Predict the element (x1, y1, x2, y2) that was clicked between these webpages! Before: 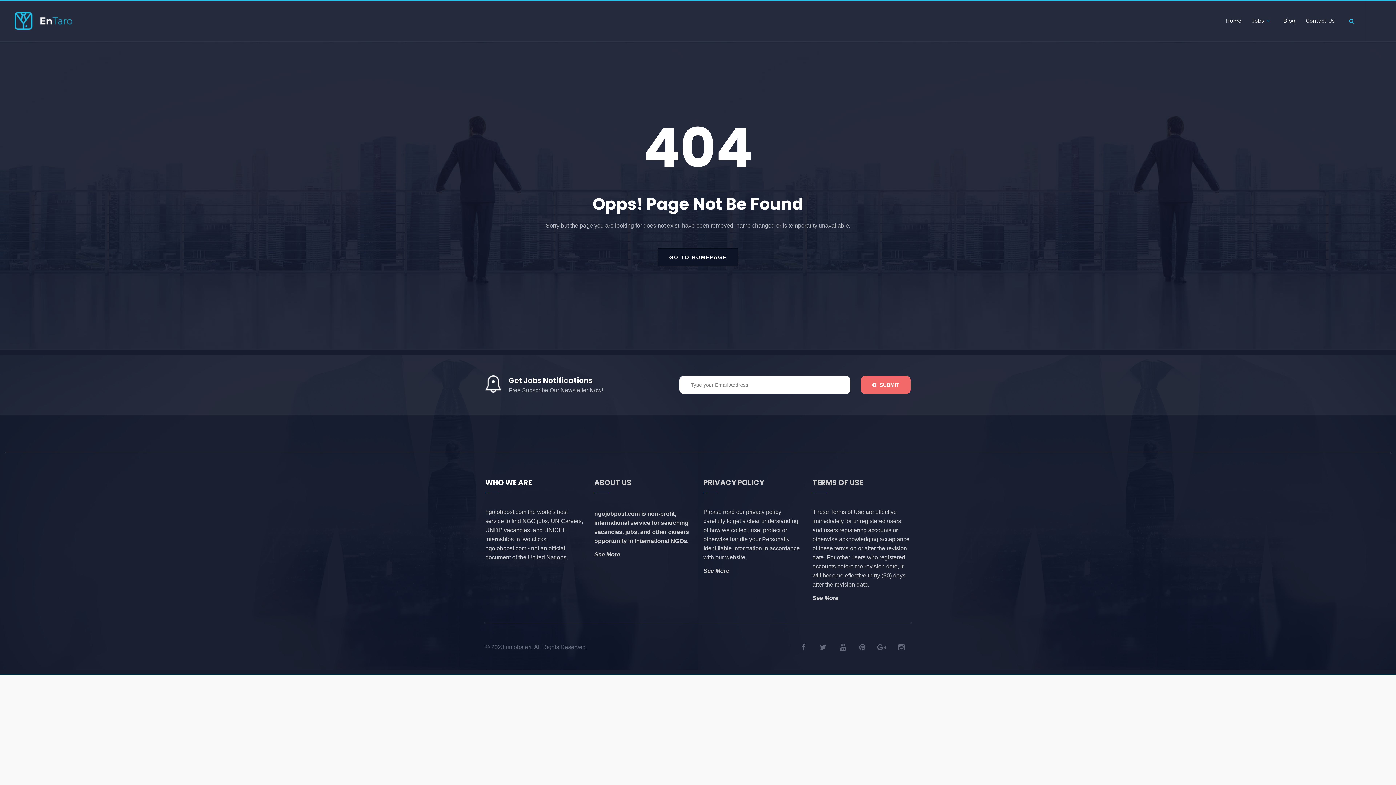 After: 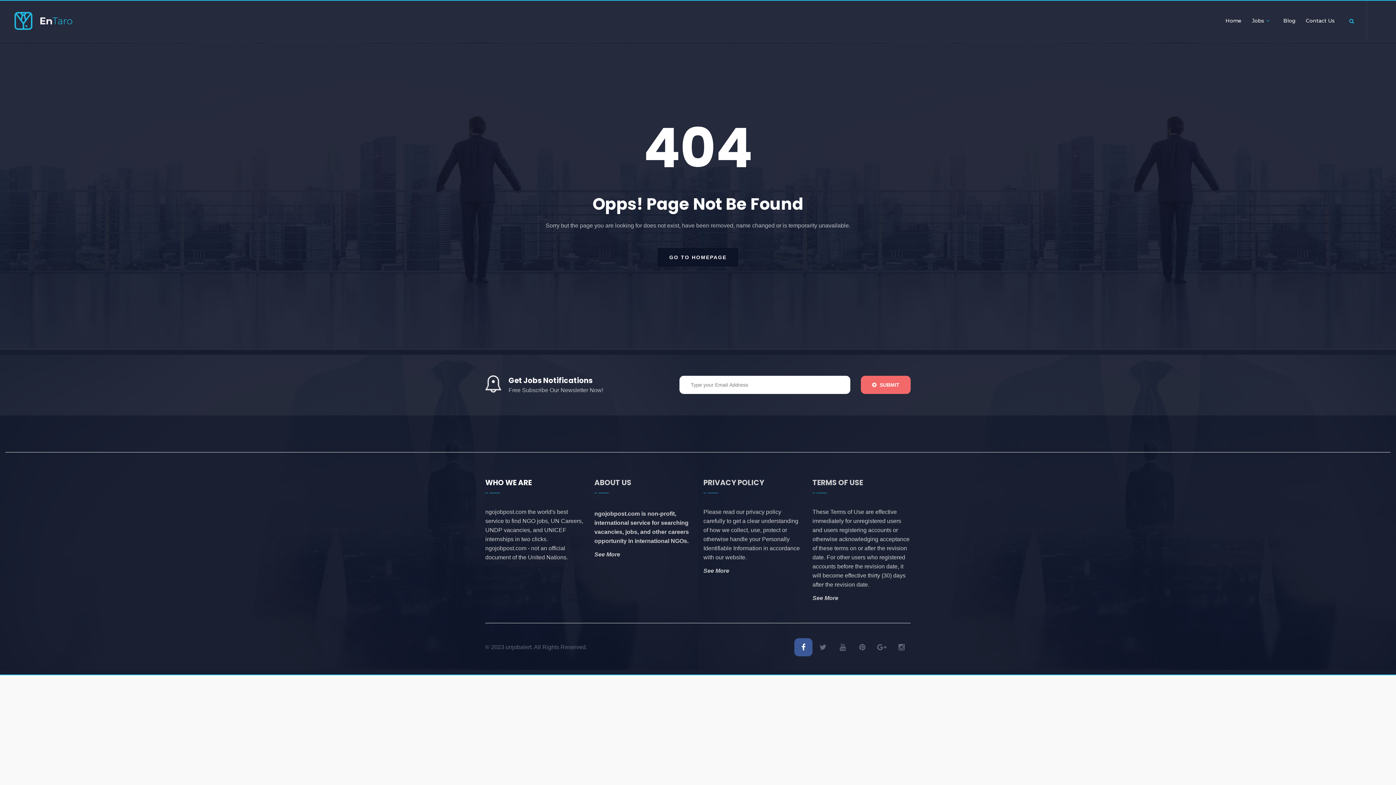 Action: bbox: (794, 638, 812, 656)